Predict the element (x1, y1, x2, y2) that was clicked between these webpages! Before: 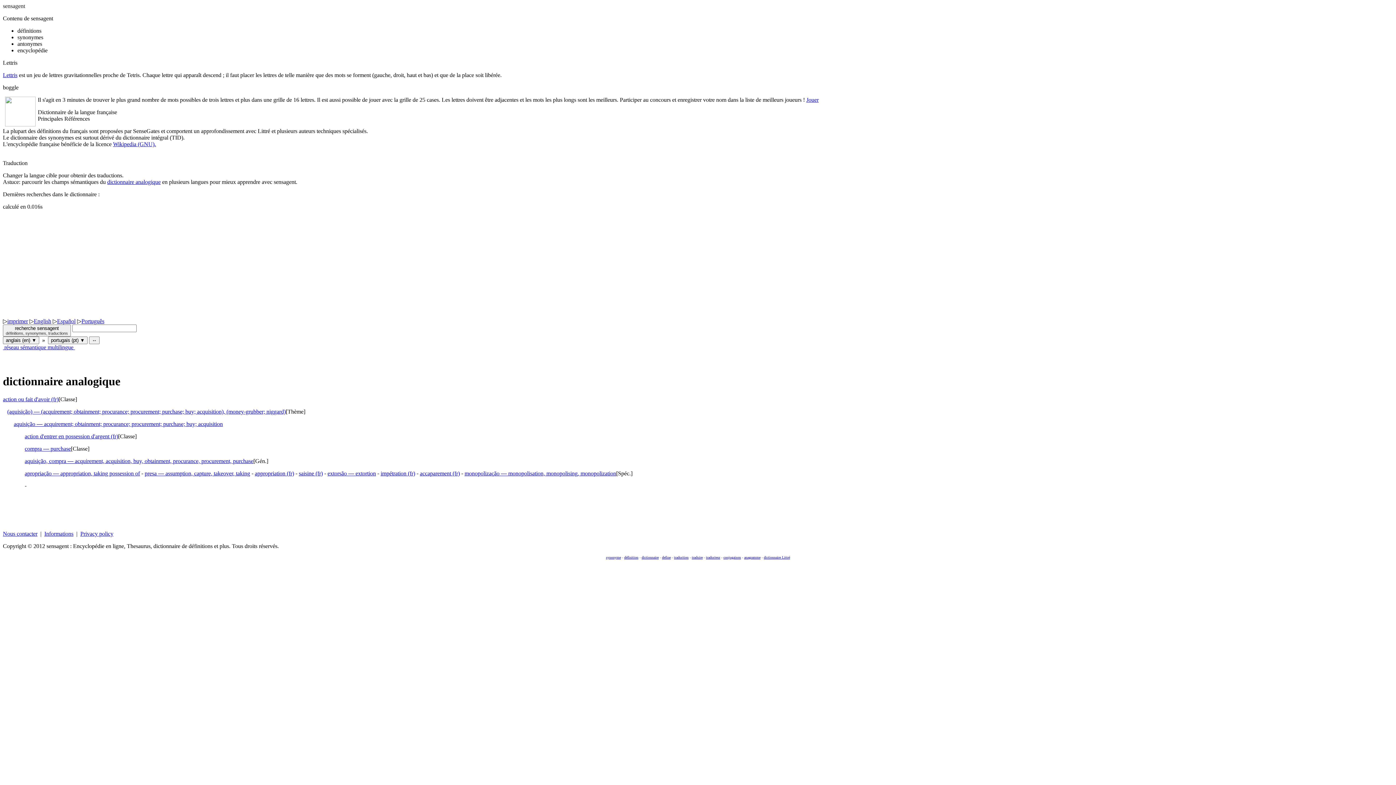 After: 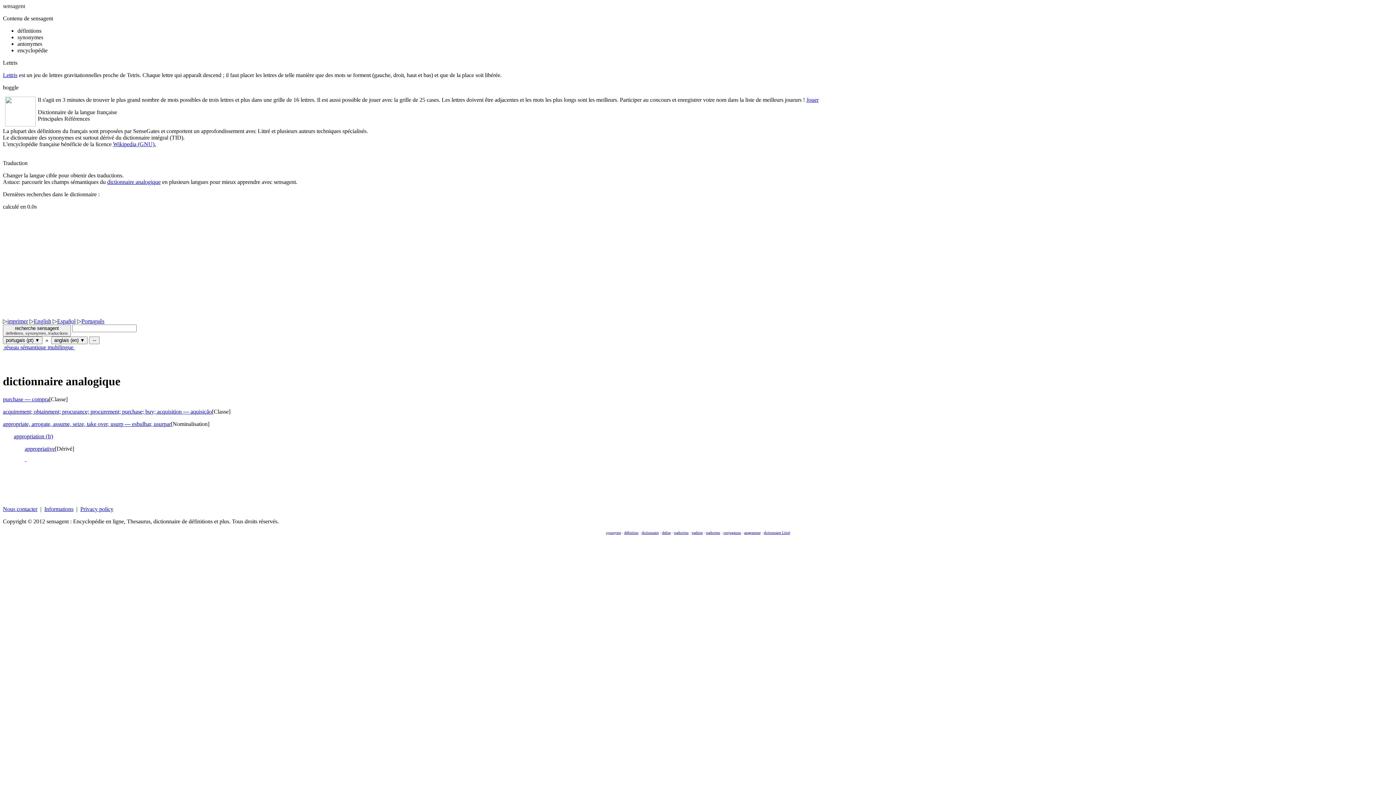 Action: label: appropriation (fr) bbox: (254, 470, 294, 476)